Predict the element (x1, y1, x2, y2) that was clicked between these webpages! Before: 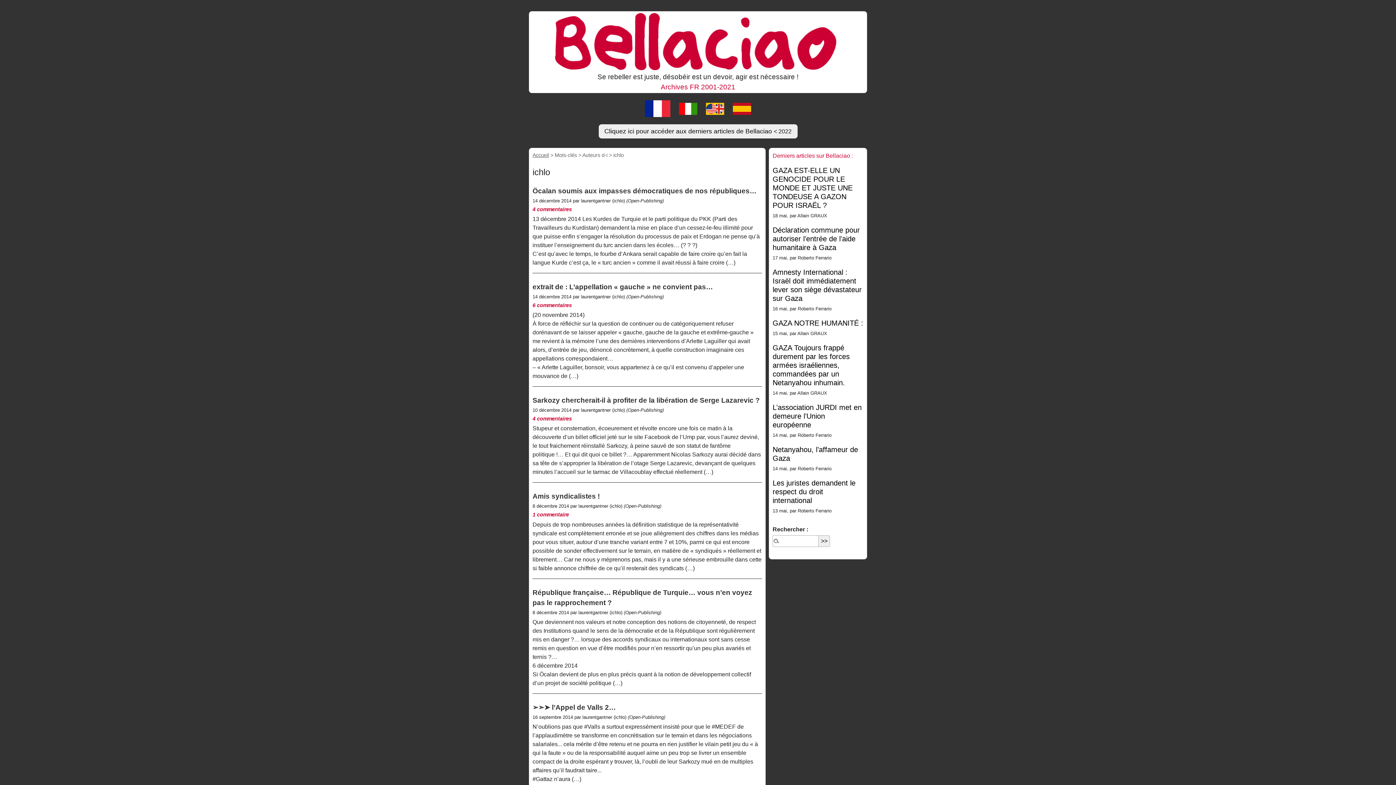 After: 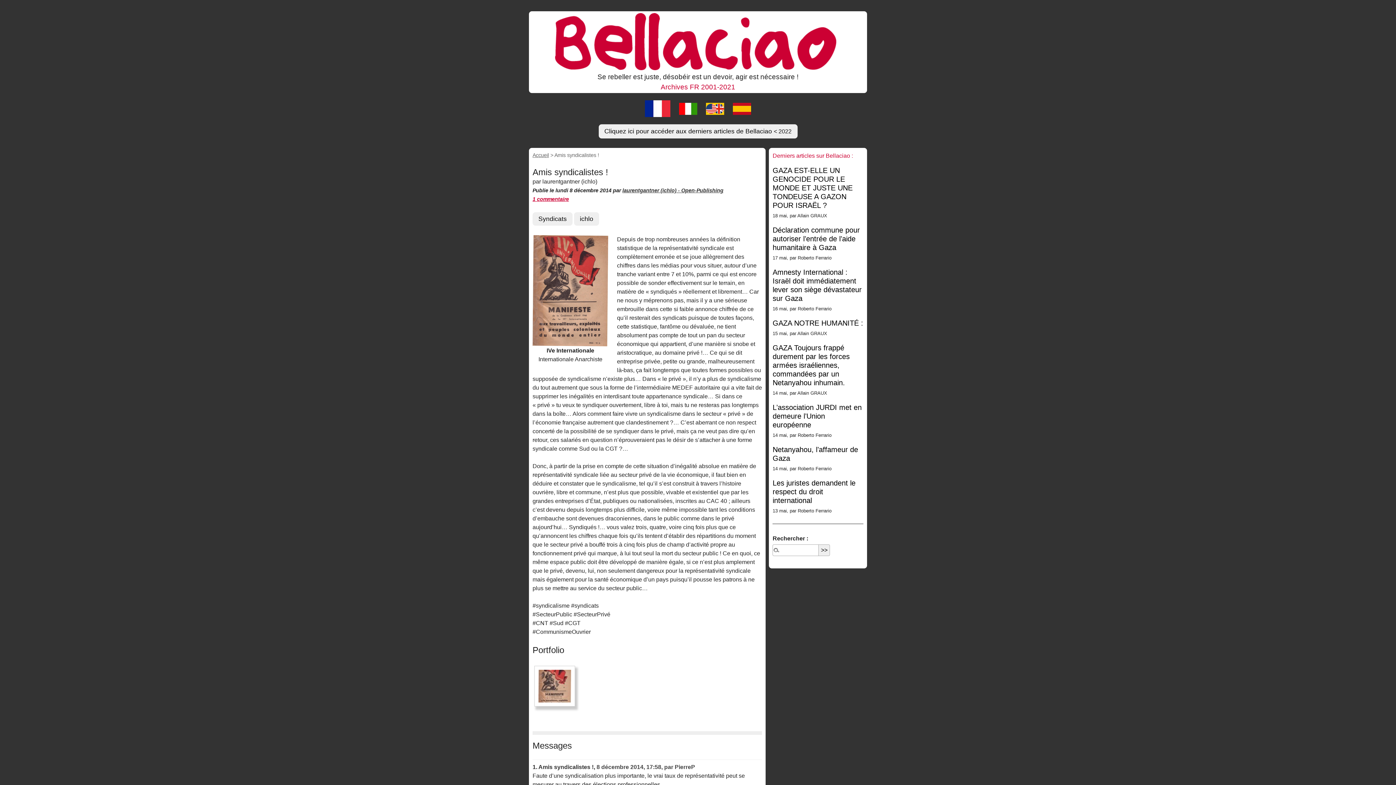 Action: label: Amis syndicalistes ! bbox: (532, 492, 600, 500)